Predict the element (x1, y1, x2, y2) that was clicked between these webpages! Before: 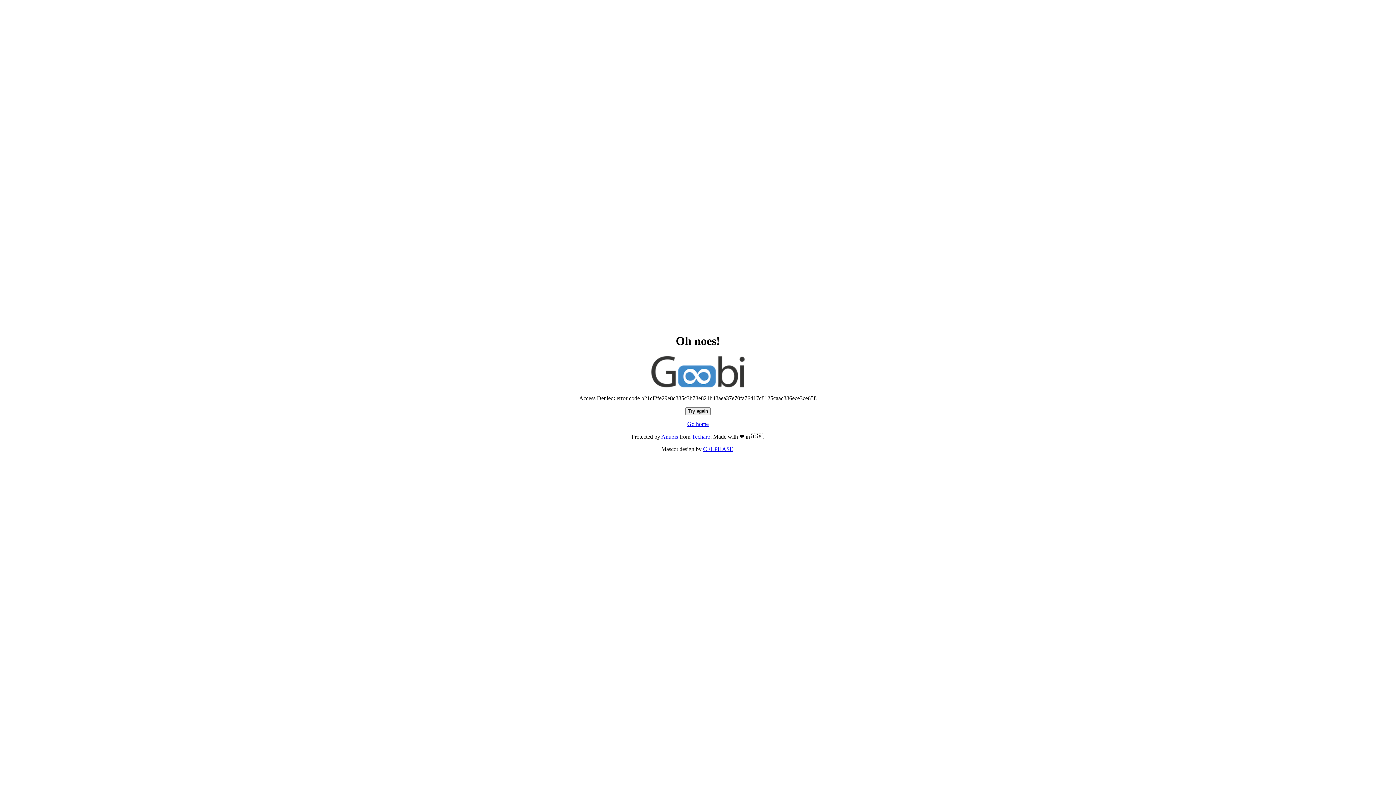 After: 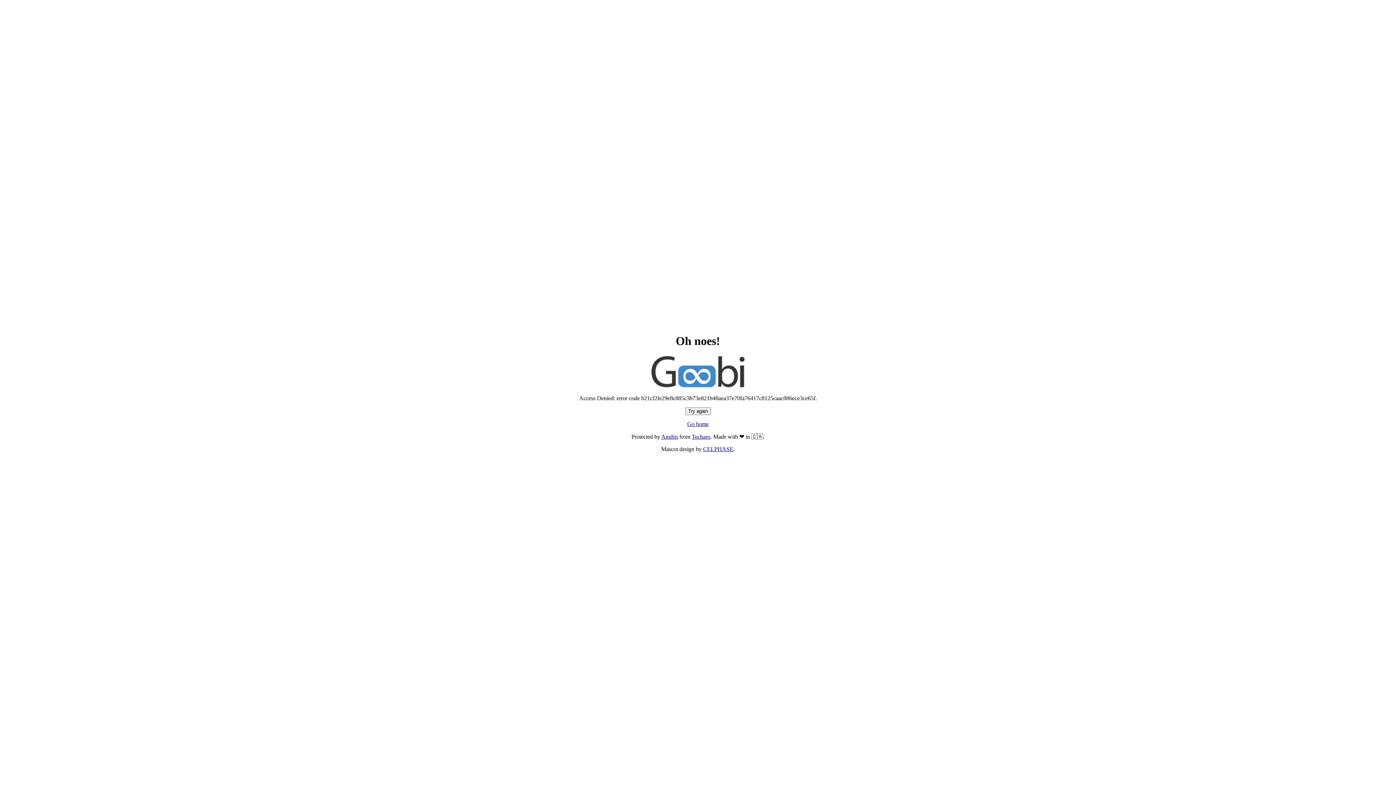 Action: bbox: (685, 407, 710, 415) label: Try again